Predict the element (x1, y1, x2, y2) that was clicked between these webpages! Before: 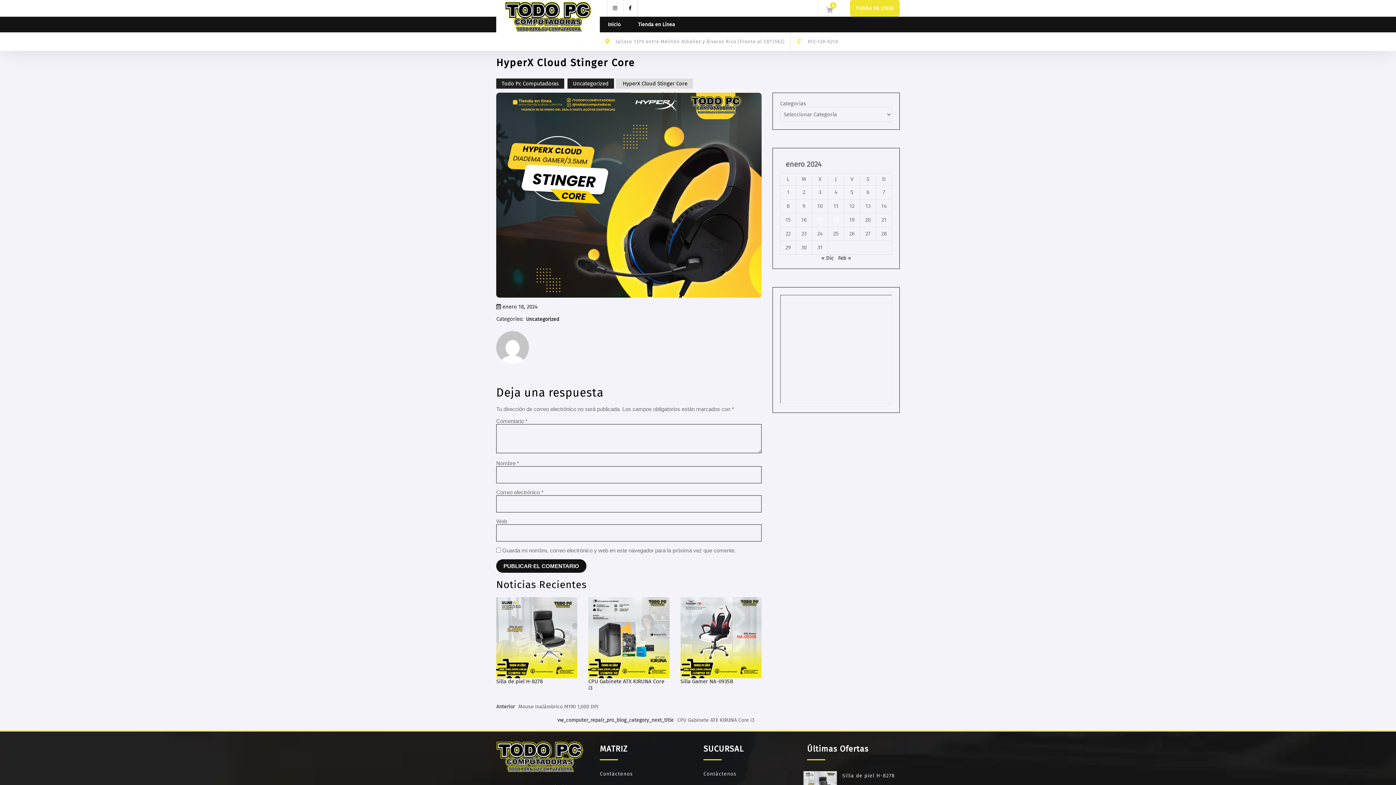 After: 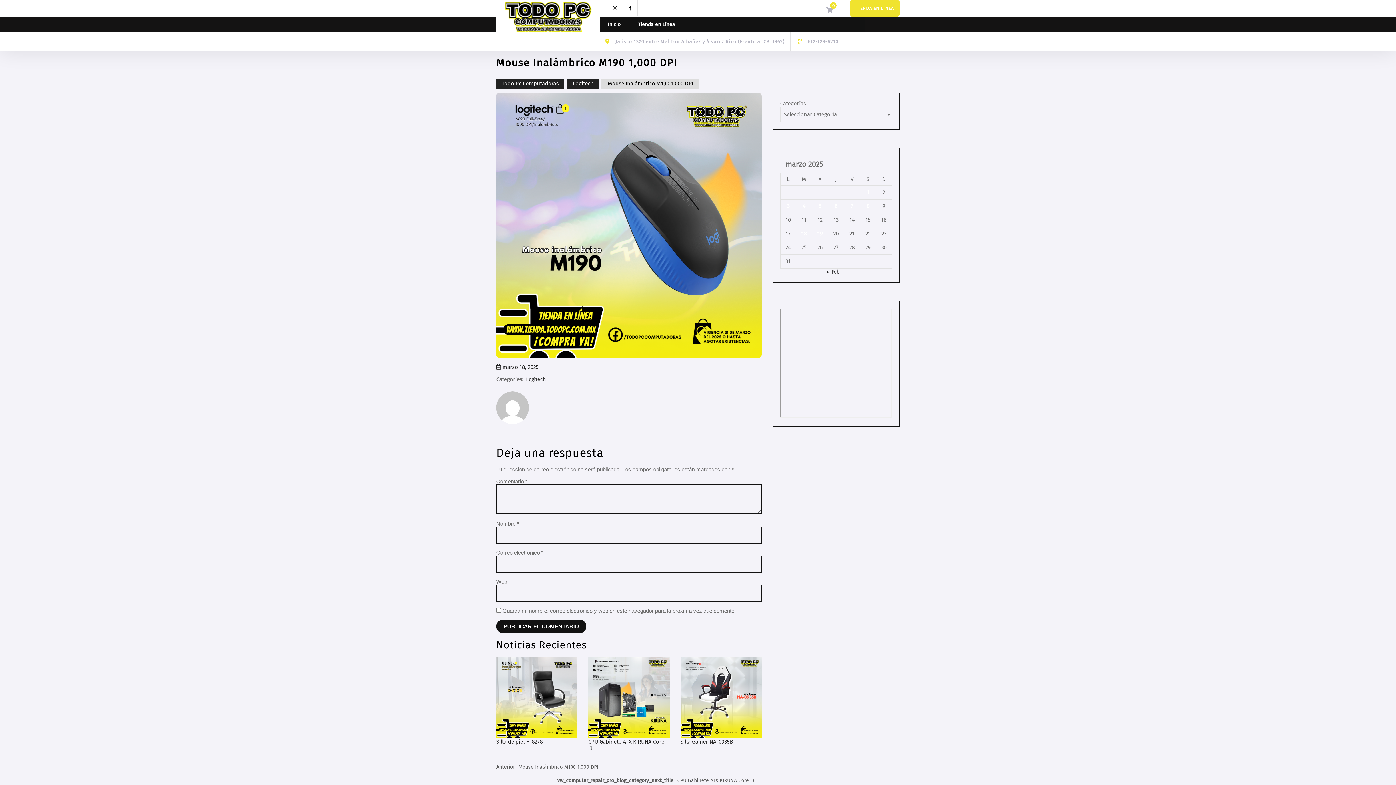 Action: label: Anterior
Previous post:
Mouse Inalámbrico M190 1,000 DPI bbox: (496, 704, 602, 713)